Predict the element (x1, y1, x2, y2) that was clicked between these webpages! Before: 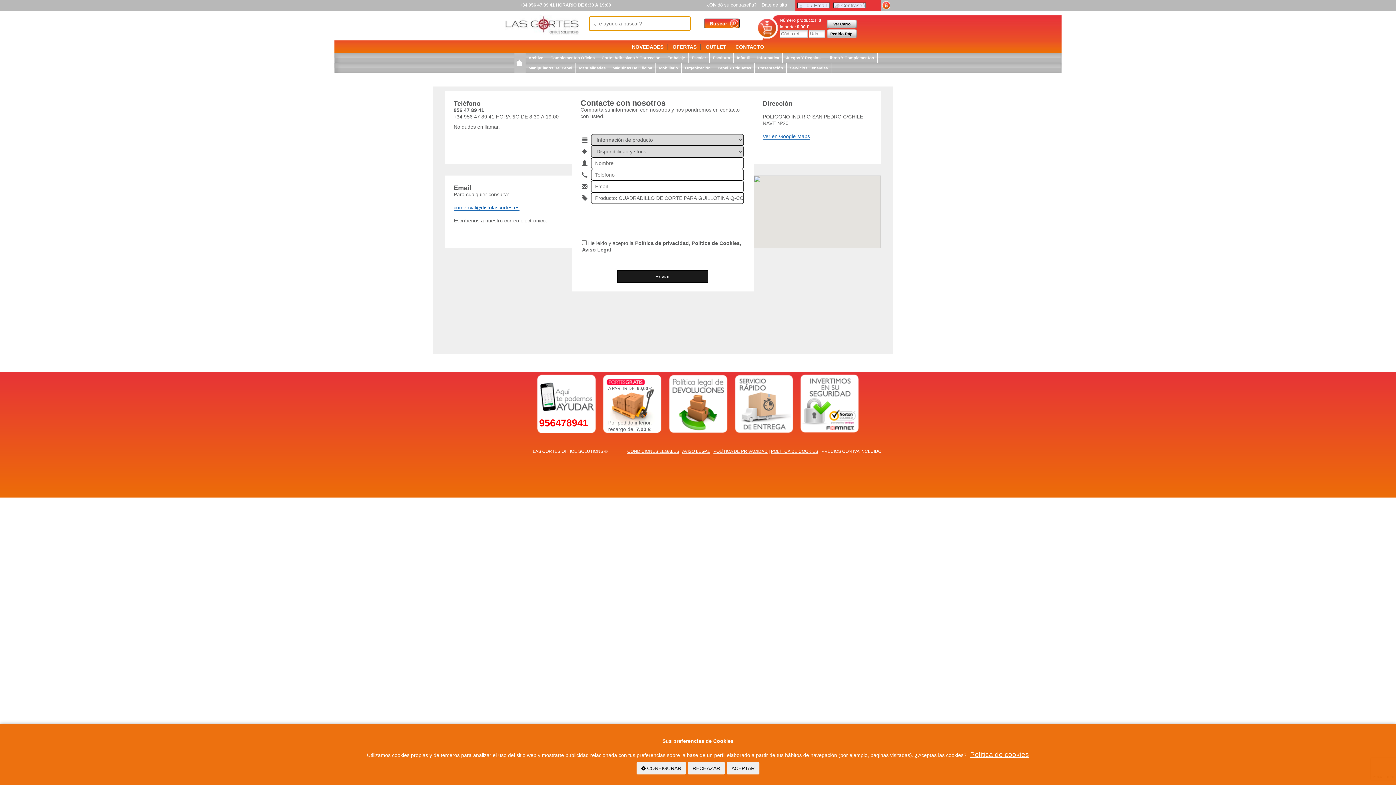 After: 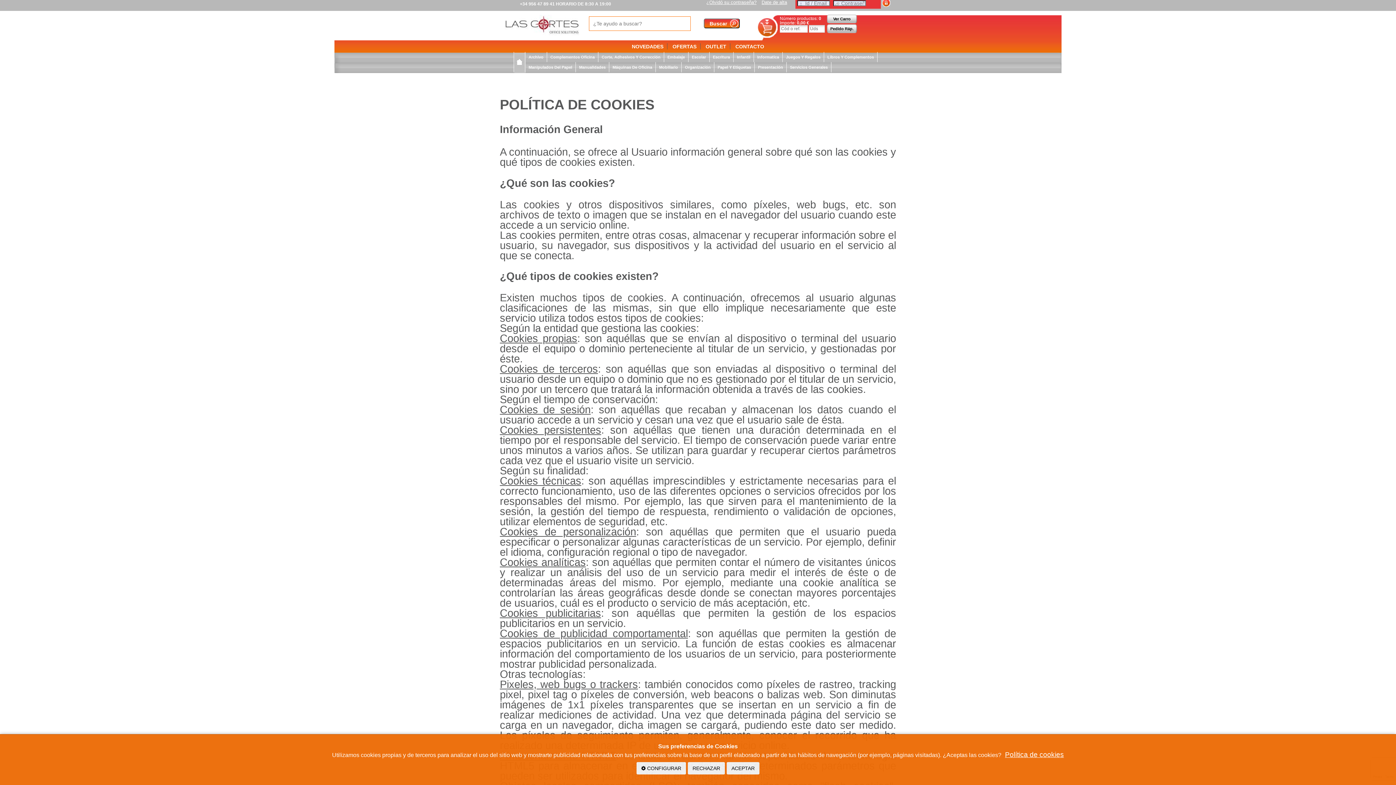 Action: bbox: (771, 449, 818, 454) label: POLÍTICA DE COOKIES